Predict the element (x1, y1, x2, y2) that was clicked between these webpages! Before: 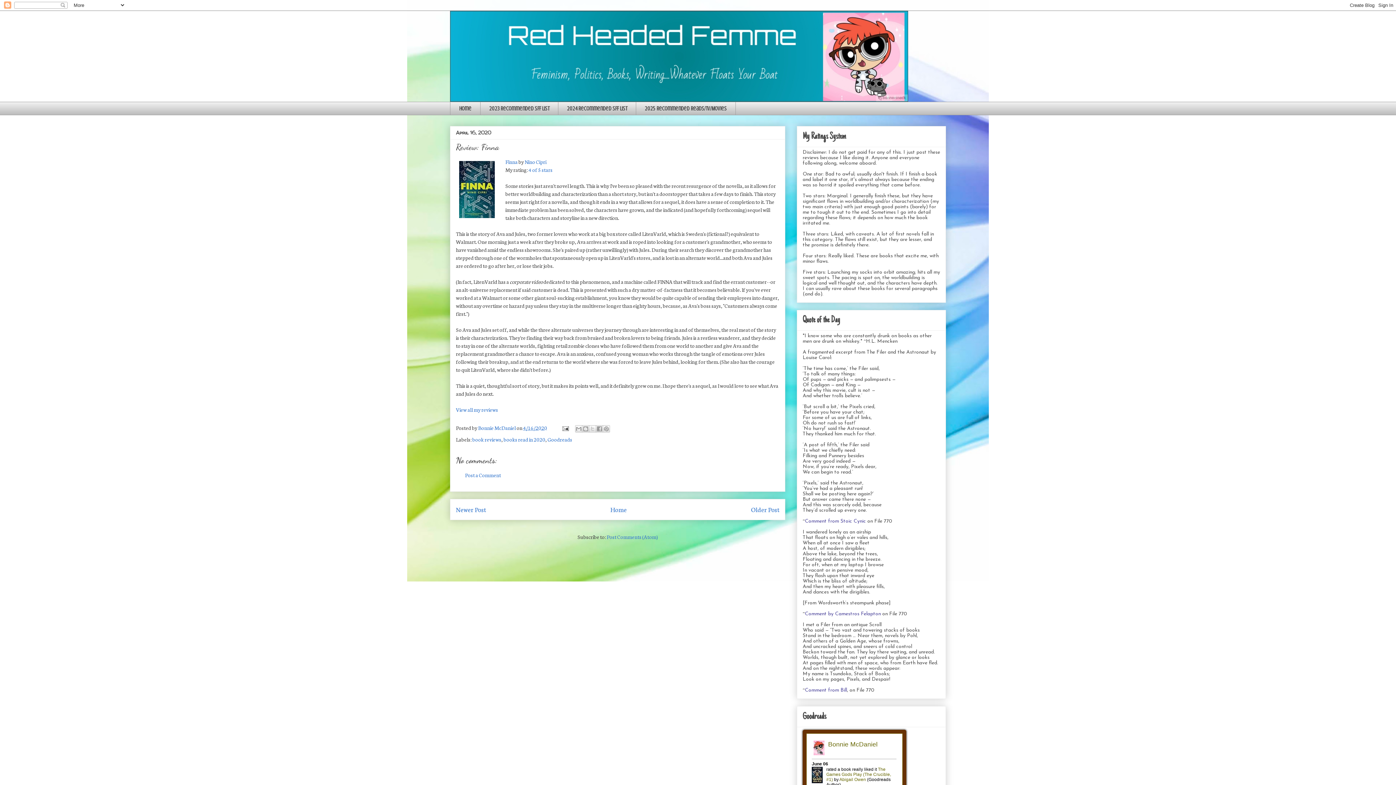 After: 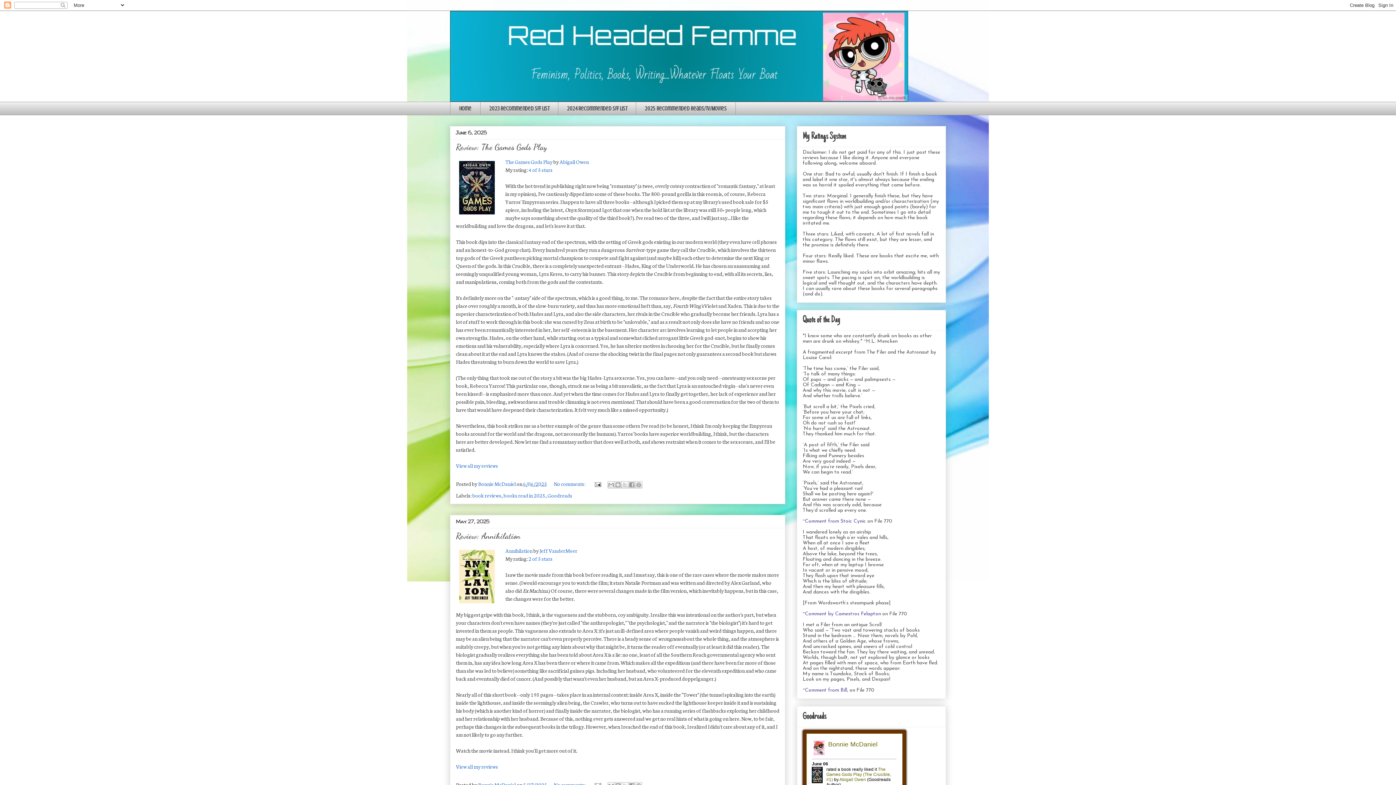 Action: label: Home bbox: (610, 505, 626, 514)